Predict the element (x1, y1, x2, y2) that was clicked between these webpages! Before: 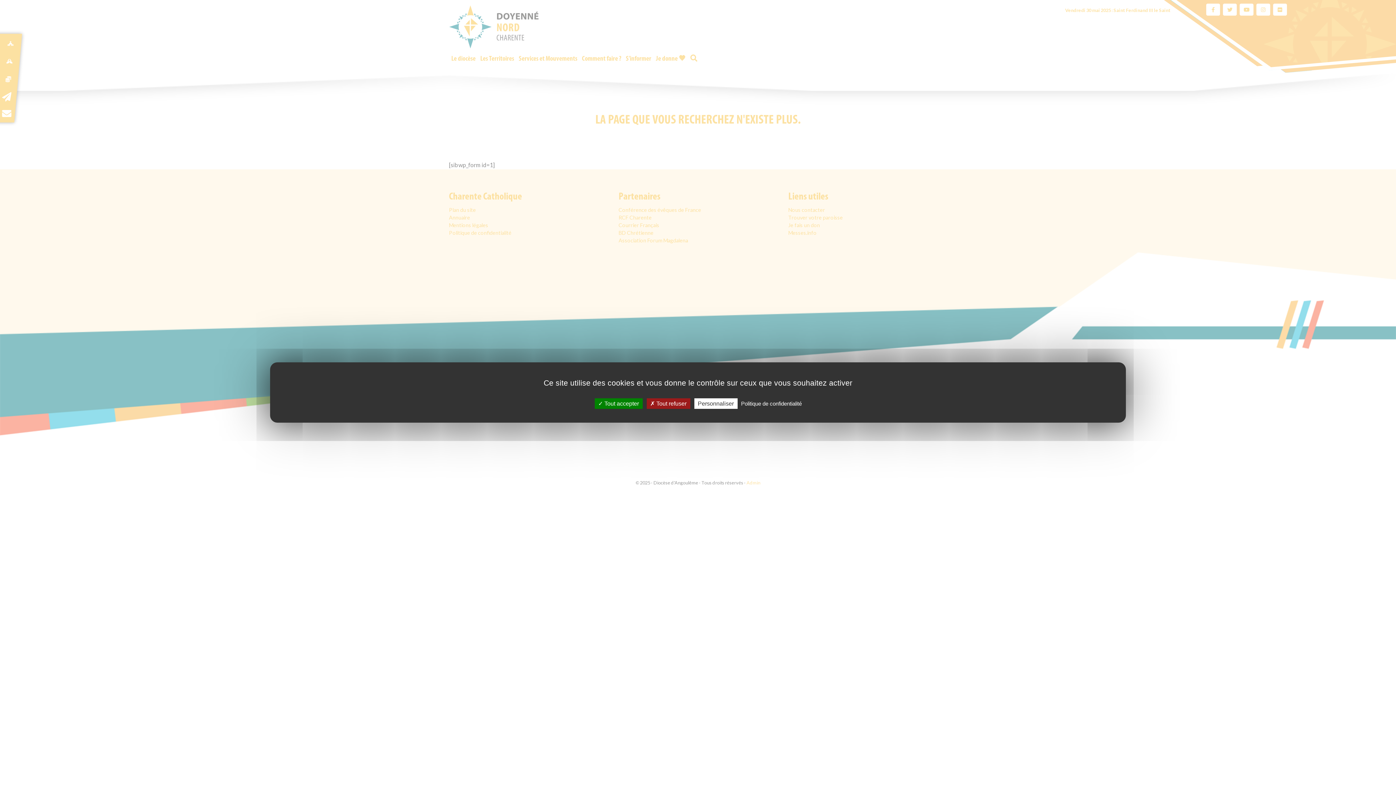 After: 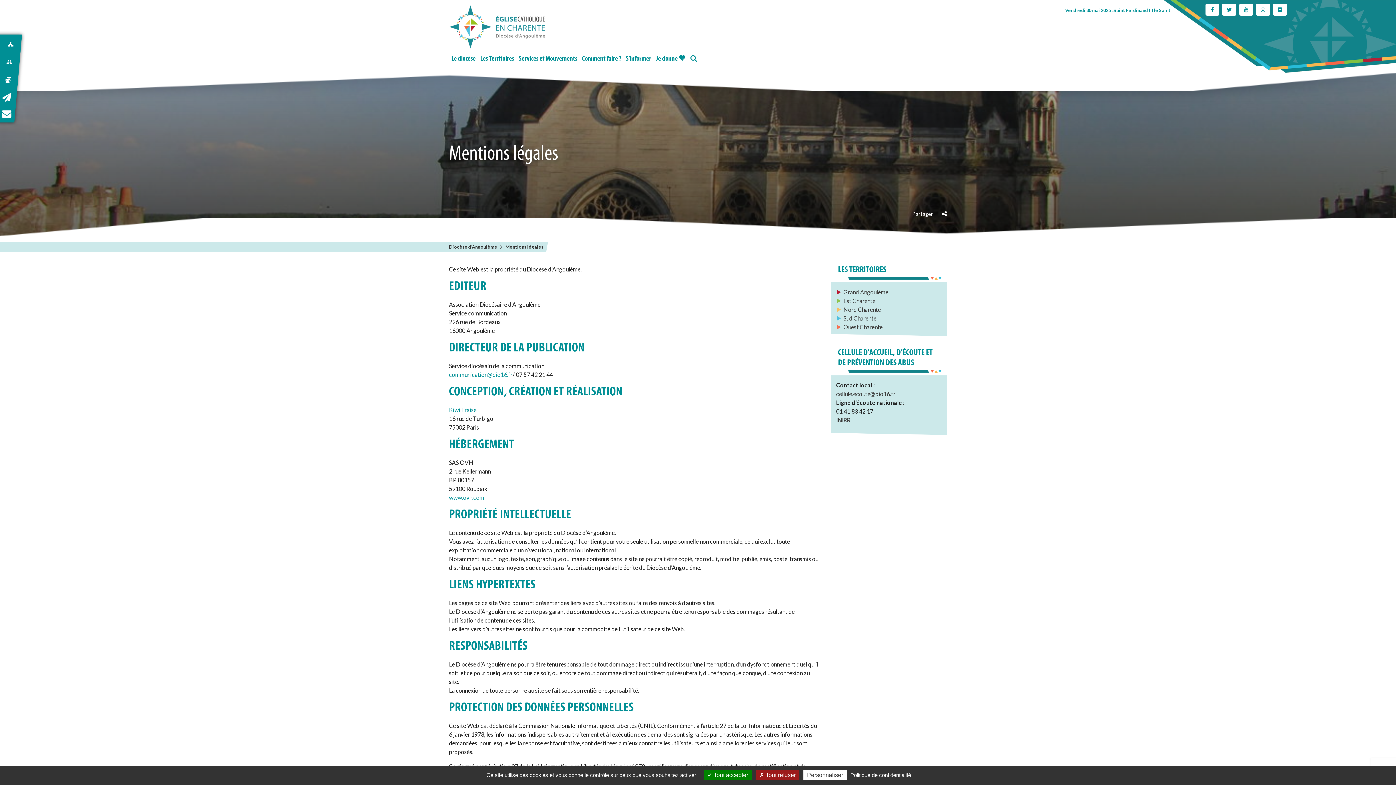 Action: bbox: (739, 400, 804, 407) label: Politique de confidentialité